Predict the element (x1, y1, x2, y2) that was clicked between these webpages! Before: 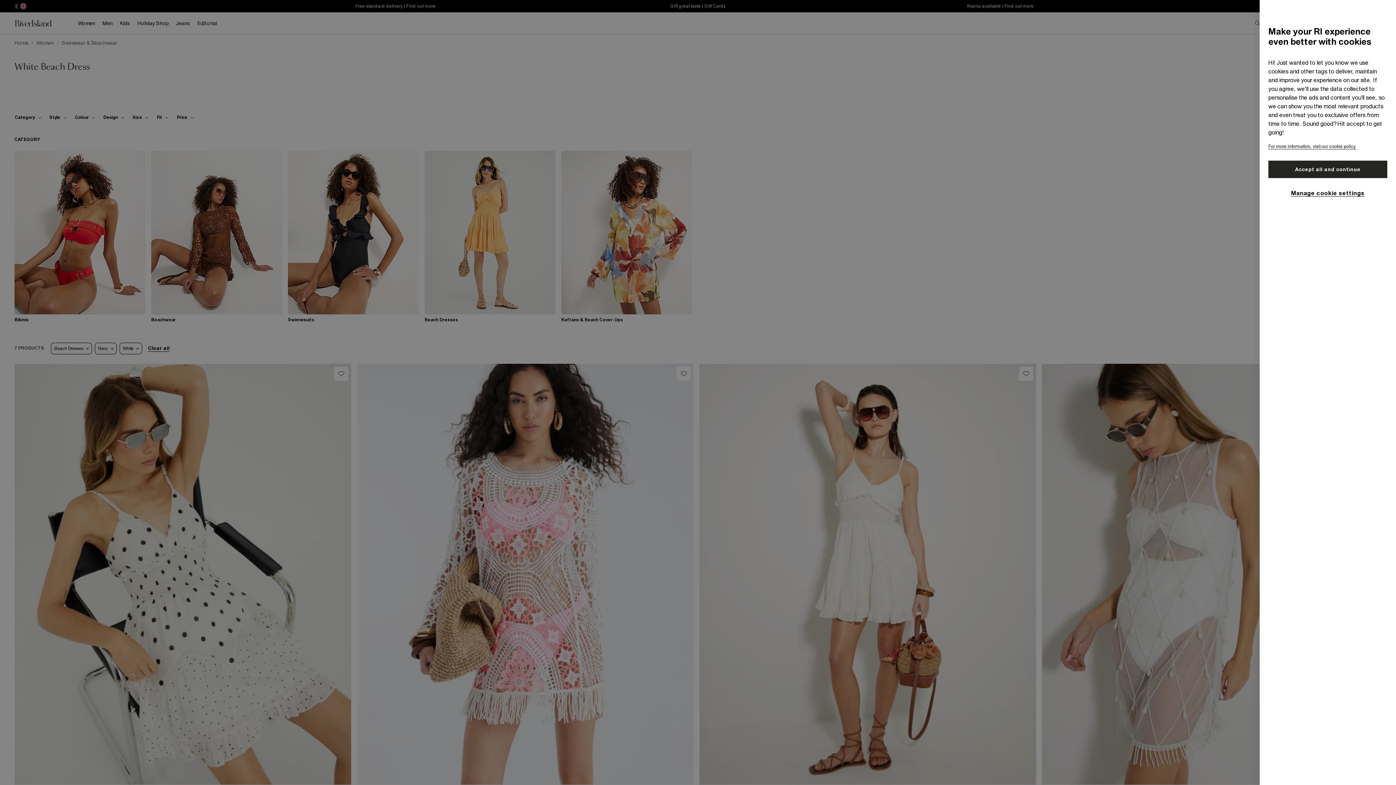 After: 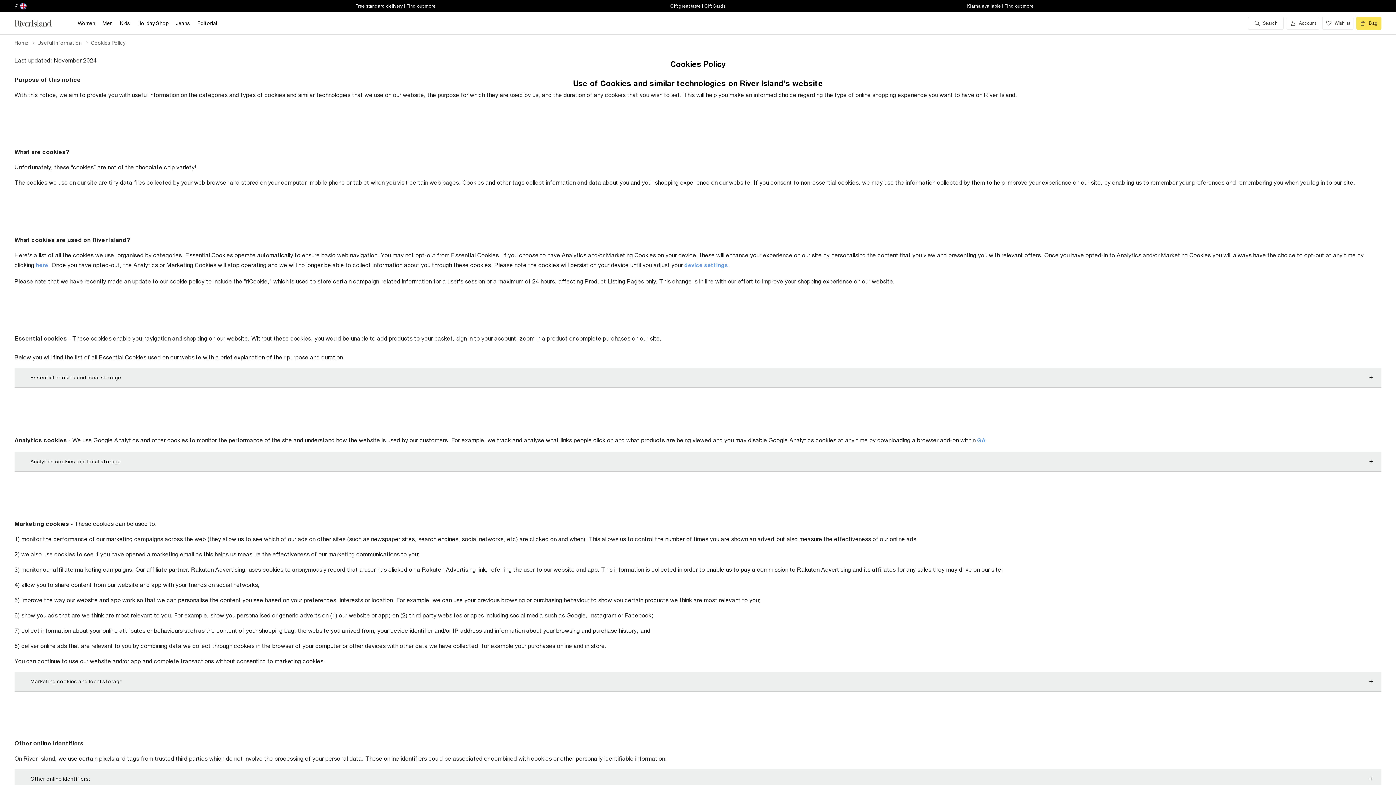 Action: label: For more information, visit our cookie policy. bbox: (1268, 144, 1356, 149)